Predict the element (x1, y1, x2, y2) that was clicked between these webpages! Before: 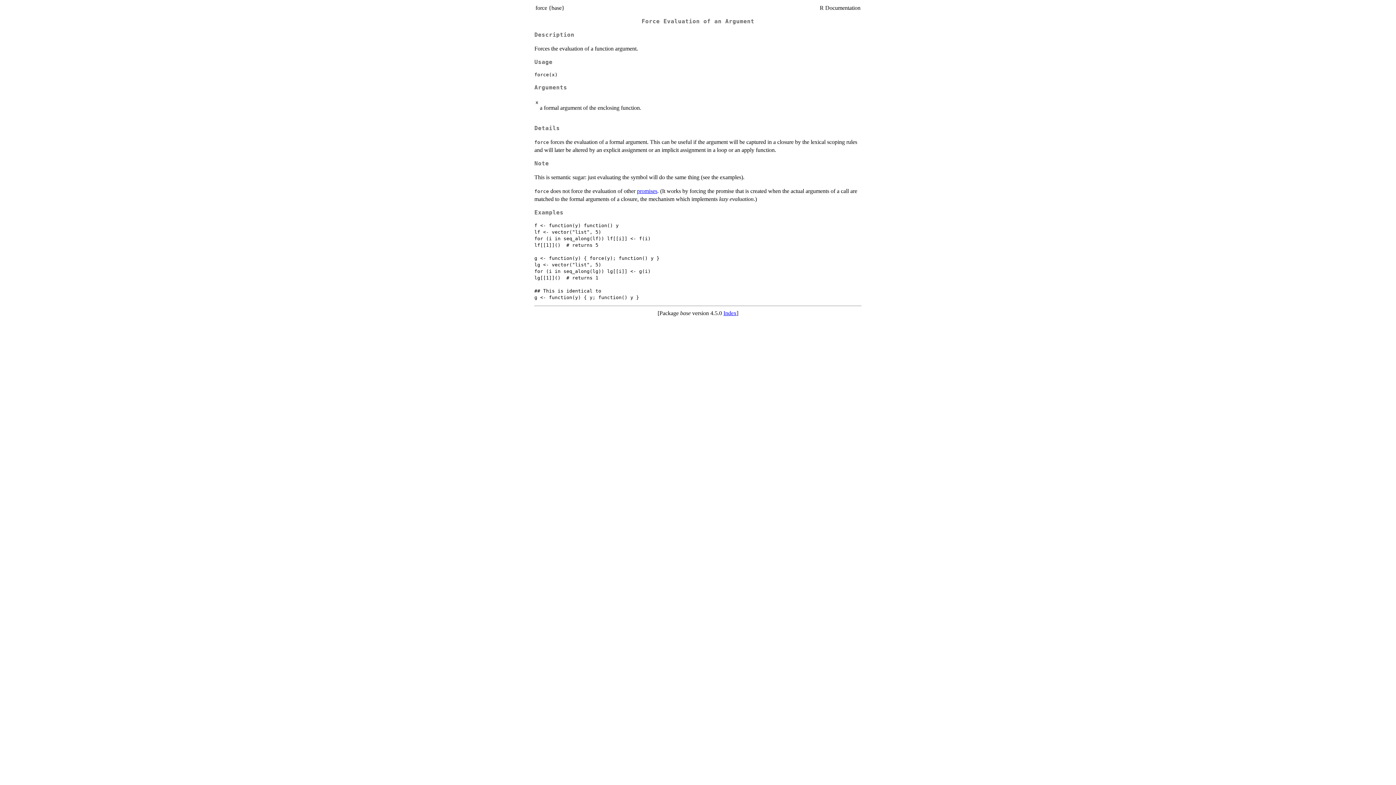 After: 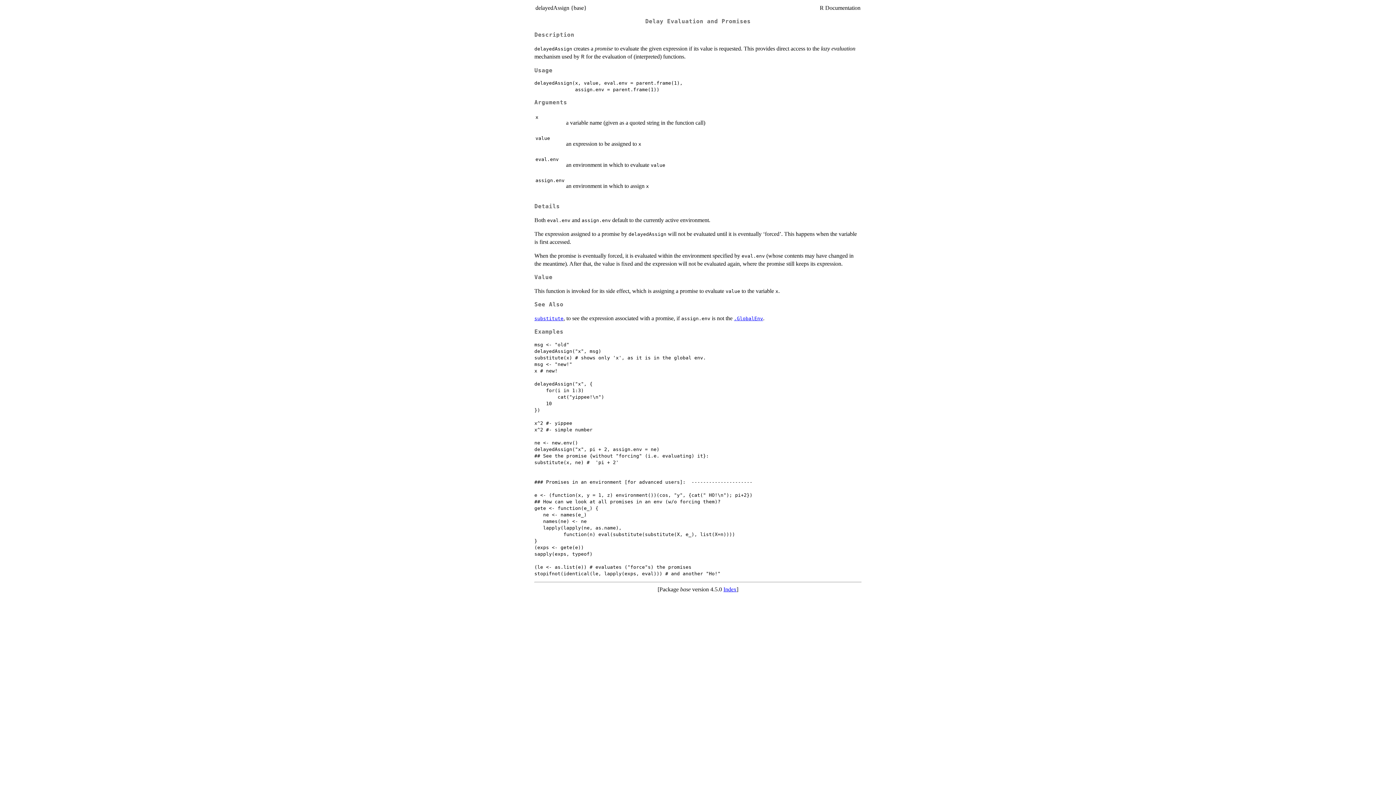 Action: label: promises bbox: (637, 187, 657, 194)